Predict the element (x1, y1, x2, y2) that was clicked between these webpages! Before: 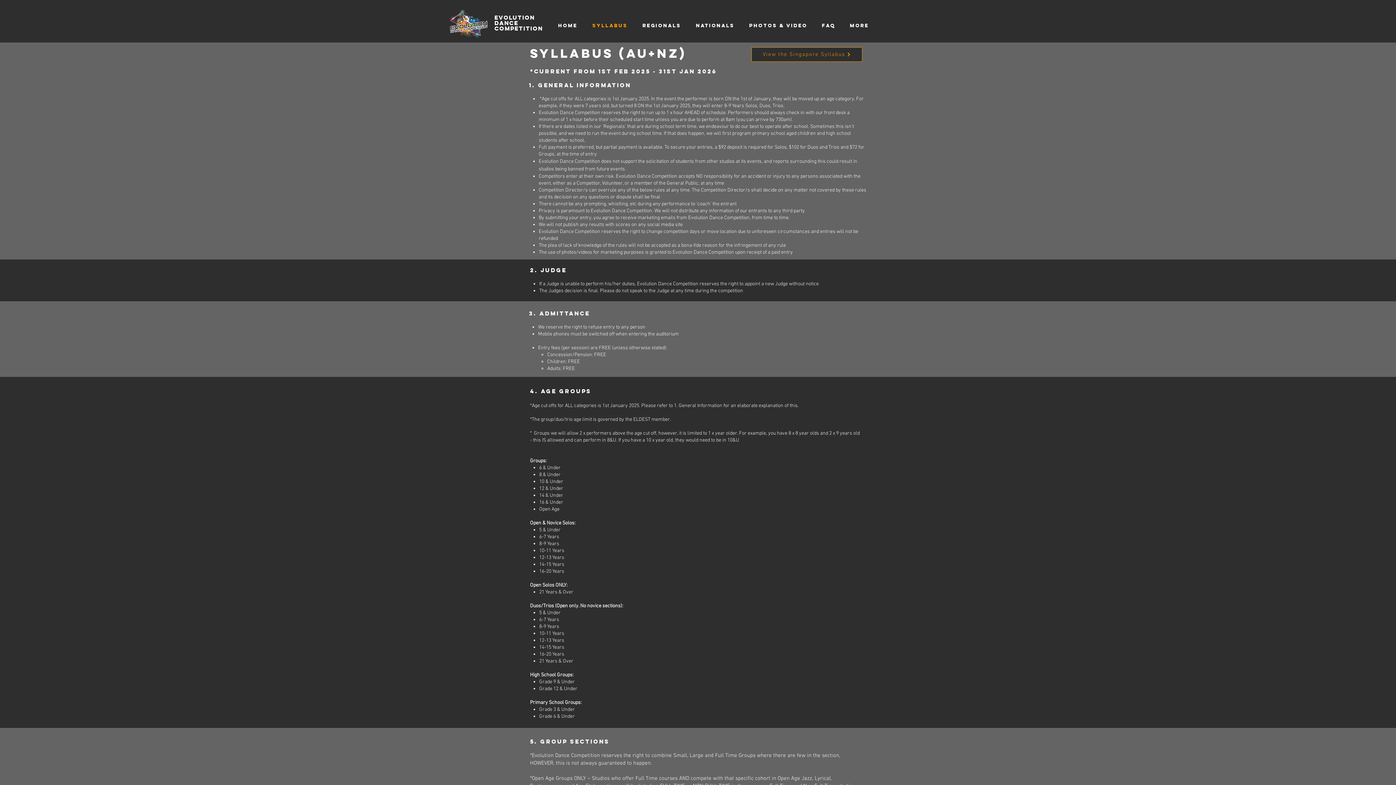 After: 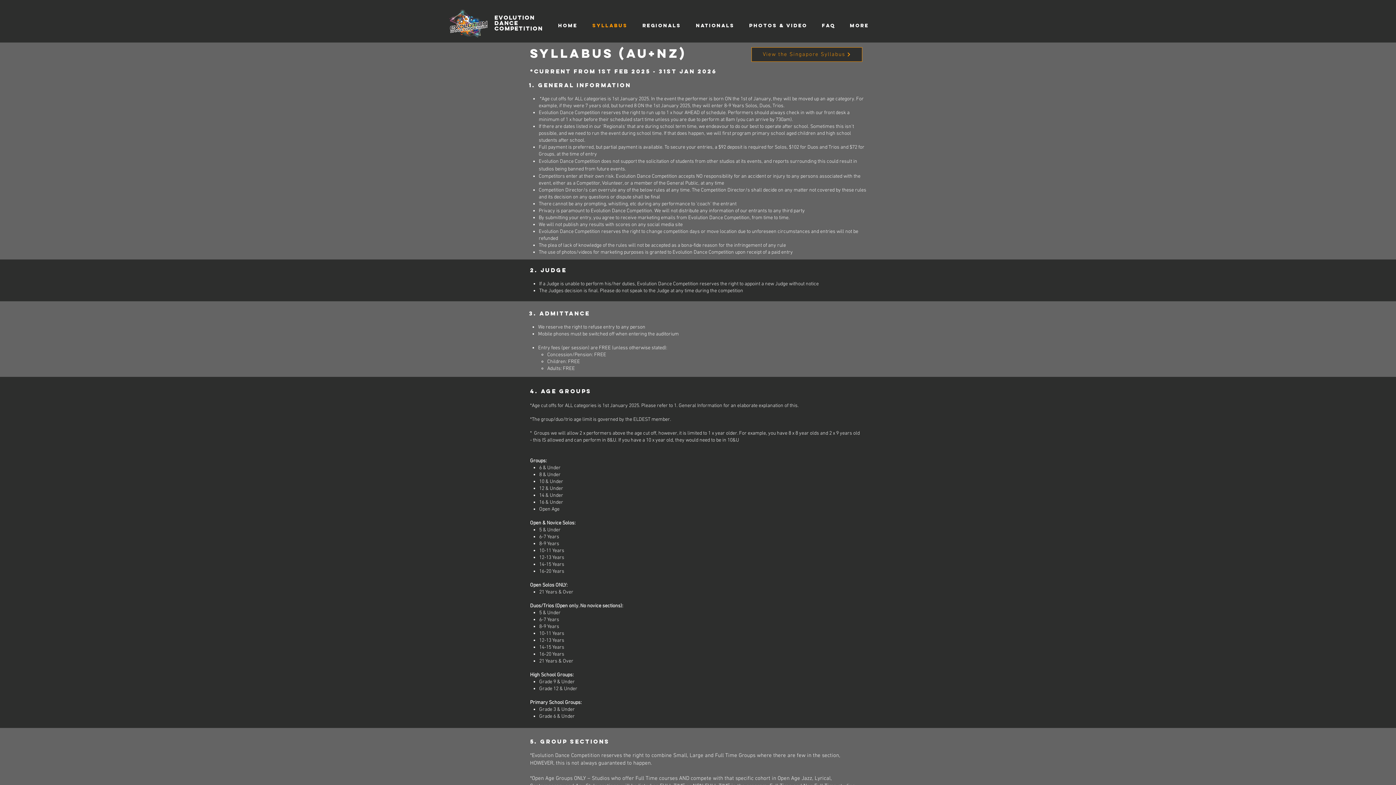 Action: bbox: (585, 16, 635, 34) label: SYLLABUS